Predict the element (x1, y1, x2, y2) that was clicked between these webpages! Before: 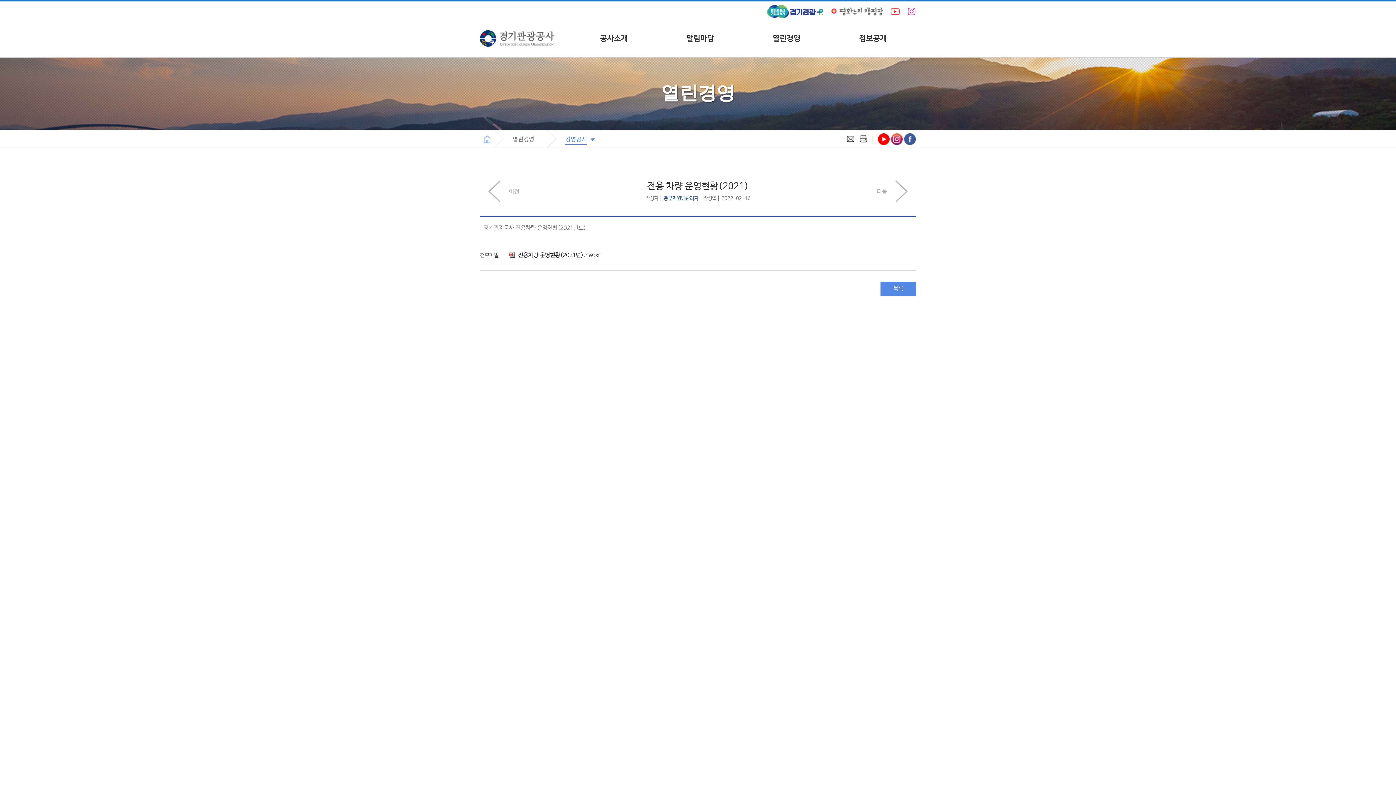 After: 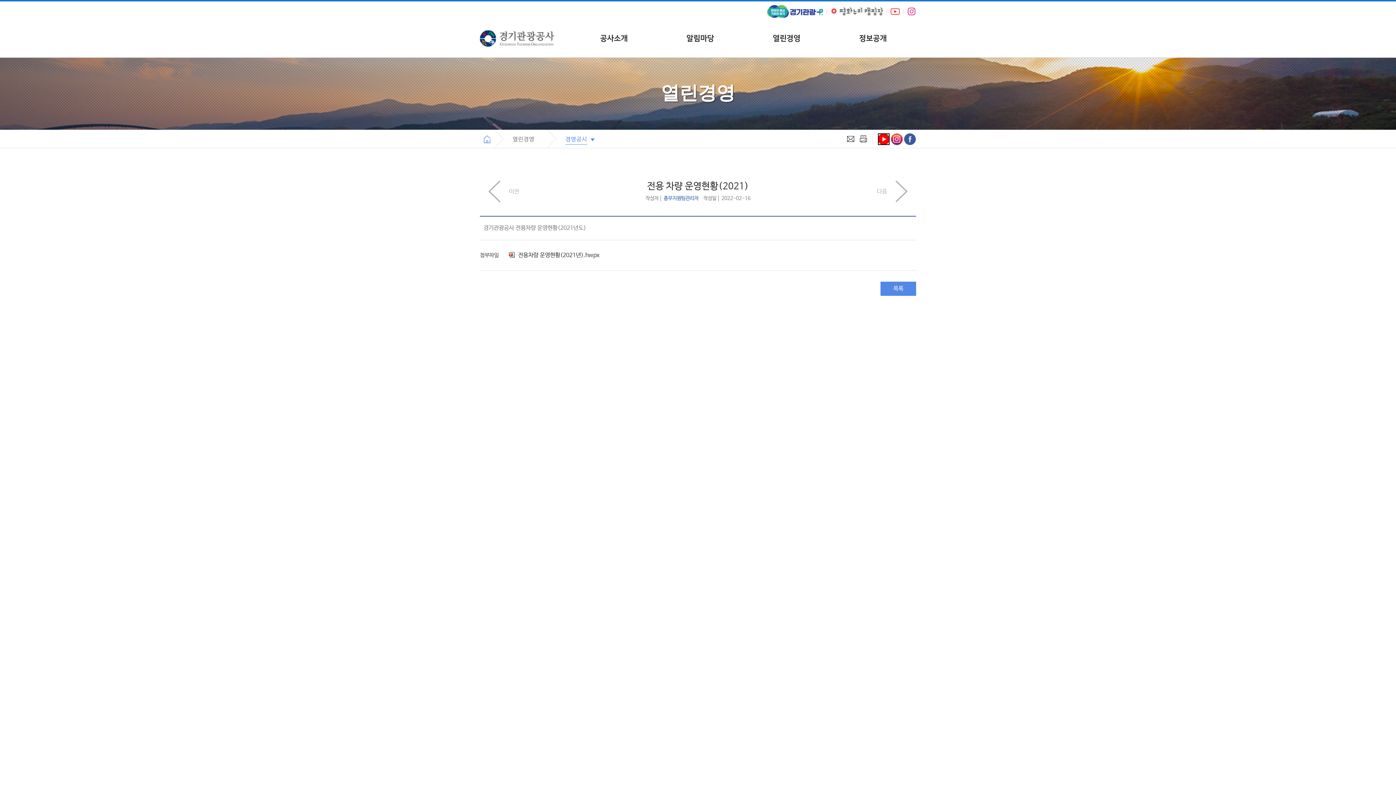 Action: bbox: (878, 133, 889, 145)